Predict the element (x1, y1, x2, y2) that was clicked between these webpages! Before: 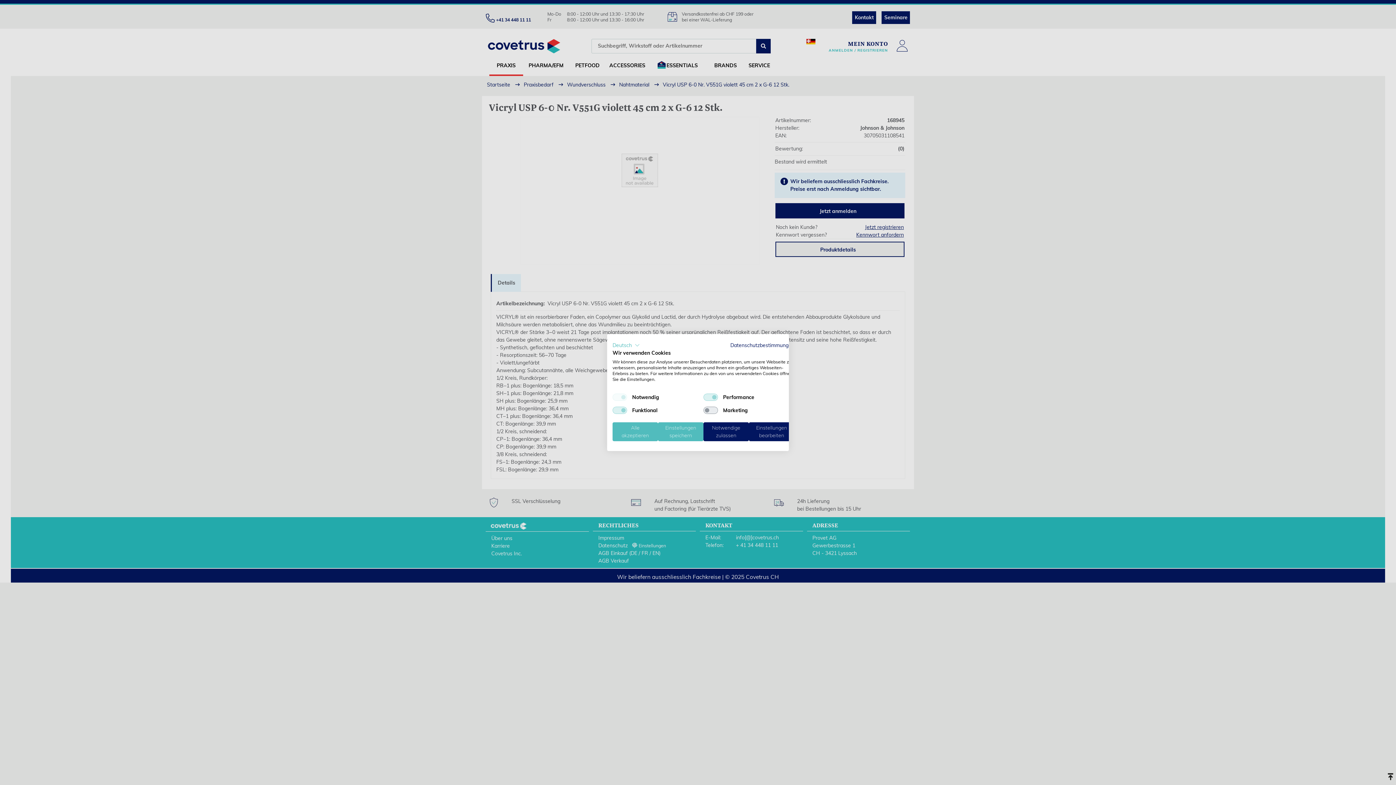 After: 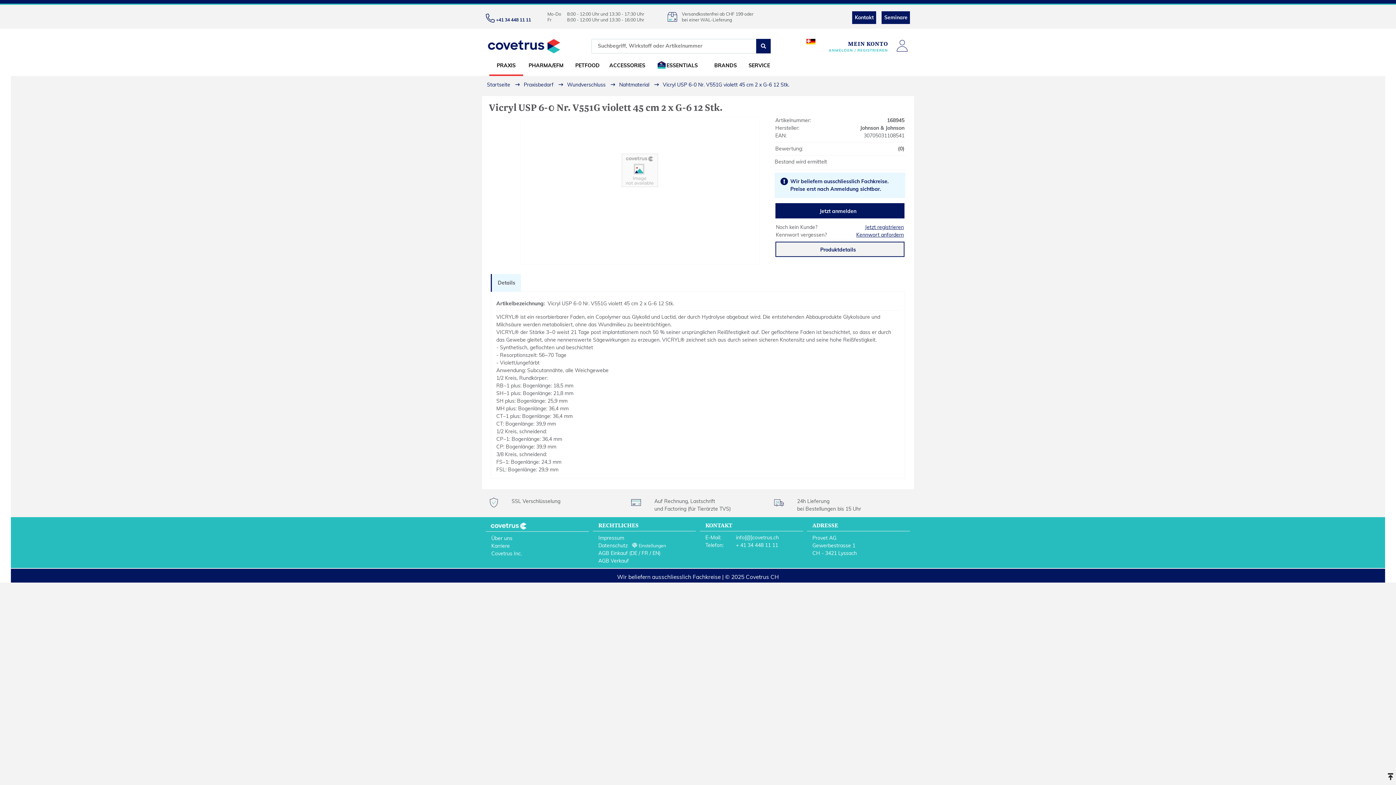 Action: label: Akzeptieren Sie alle cookies bbox: (612, 422, 658, 441)